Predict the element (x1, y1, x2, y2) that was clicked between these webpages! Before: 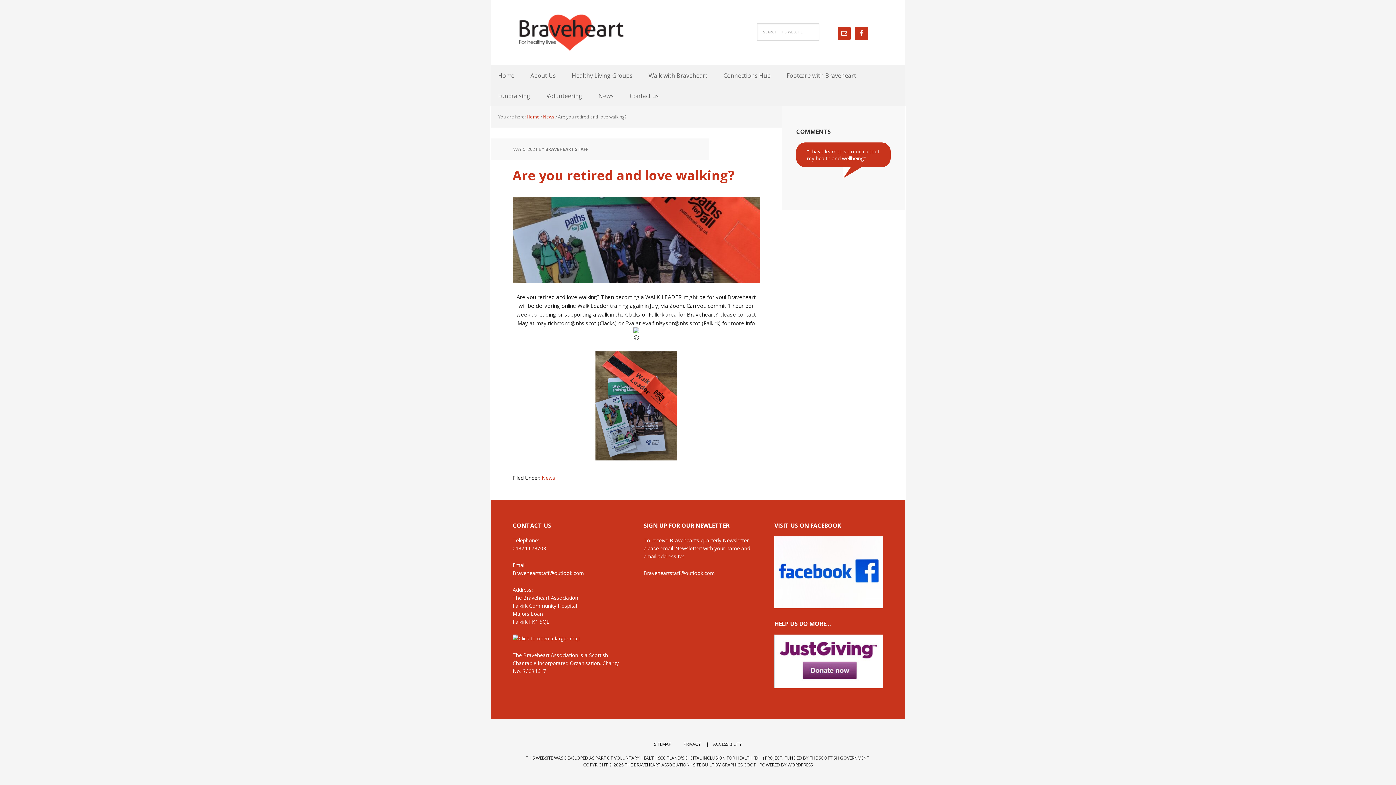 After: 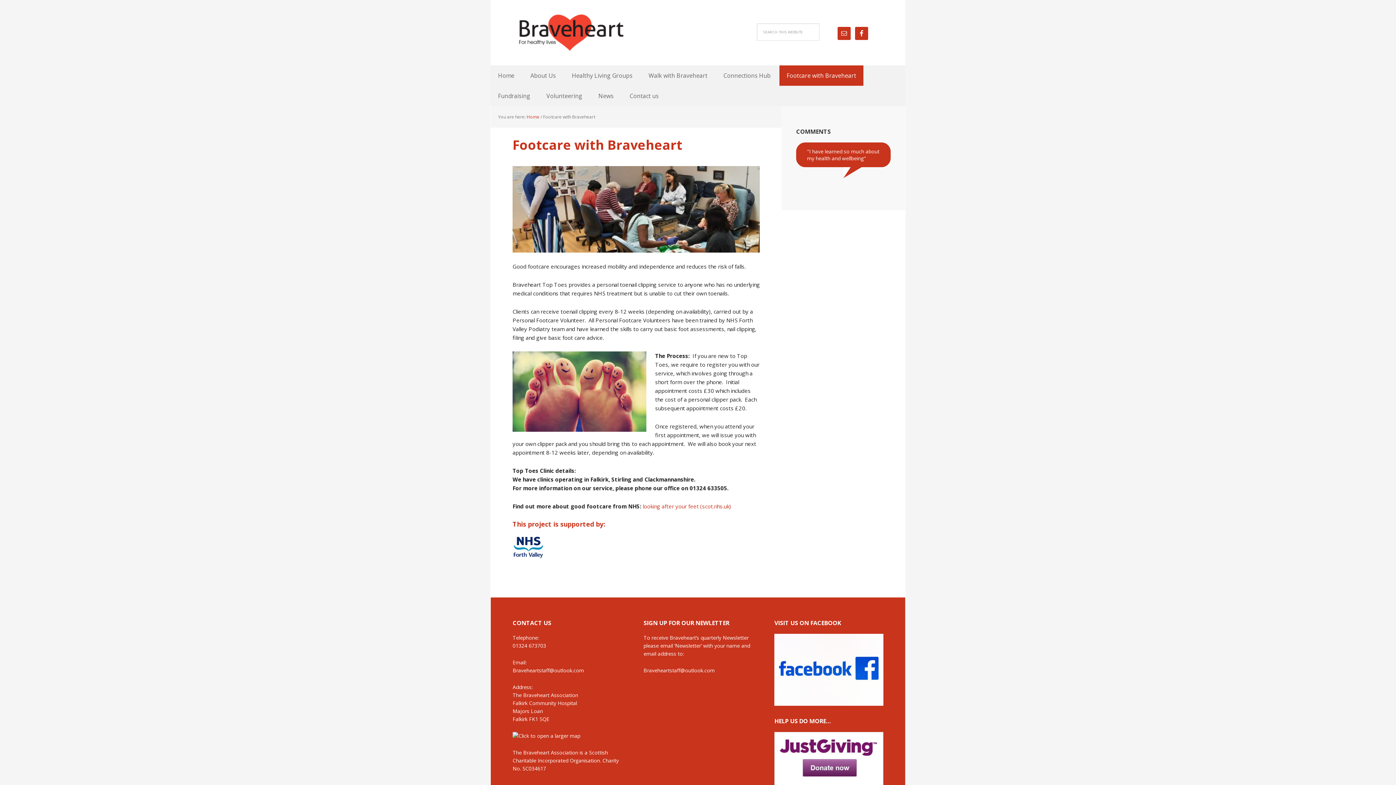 Action: label: Footcare with Braveheart bbox: (779, 65, 863, 85)